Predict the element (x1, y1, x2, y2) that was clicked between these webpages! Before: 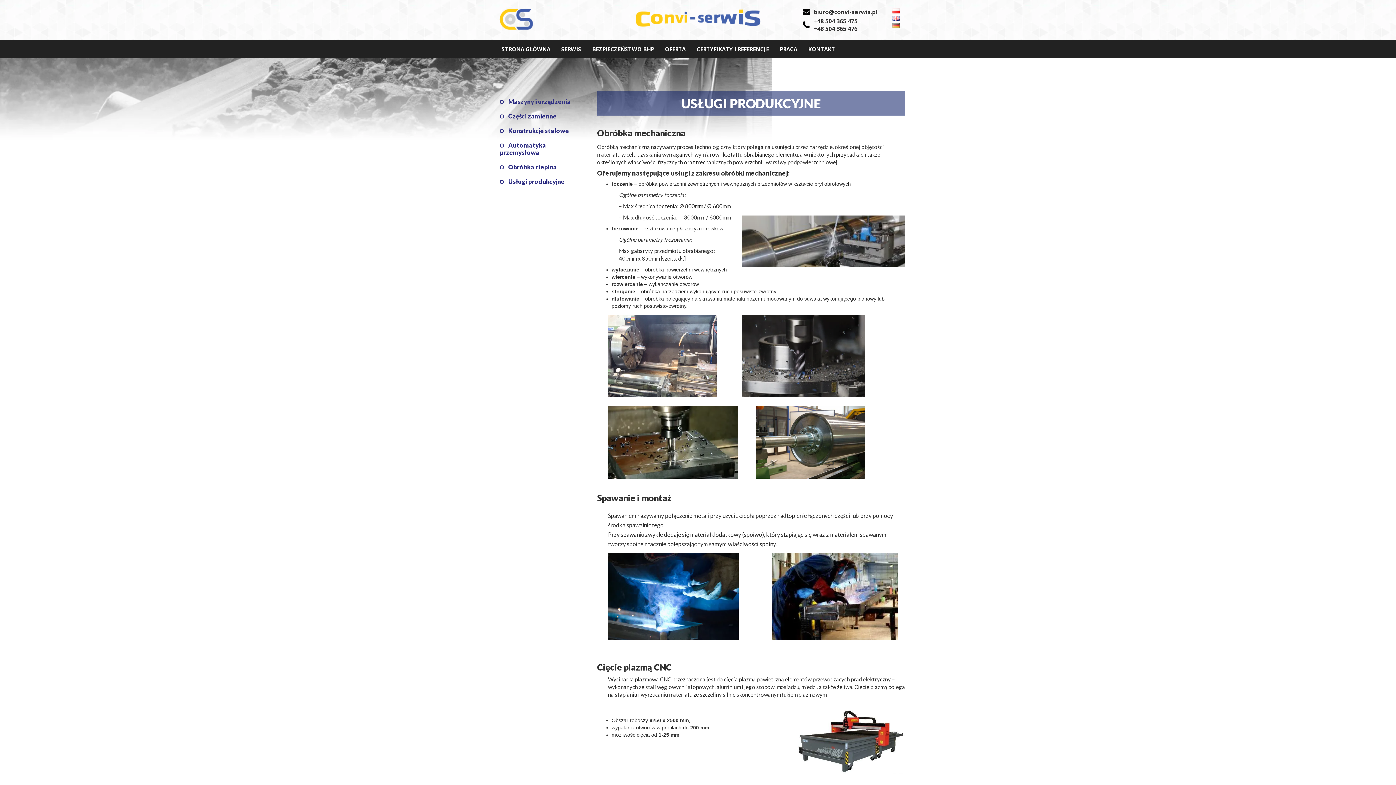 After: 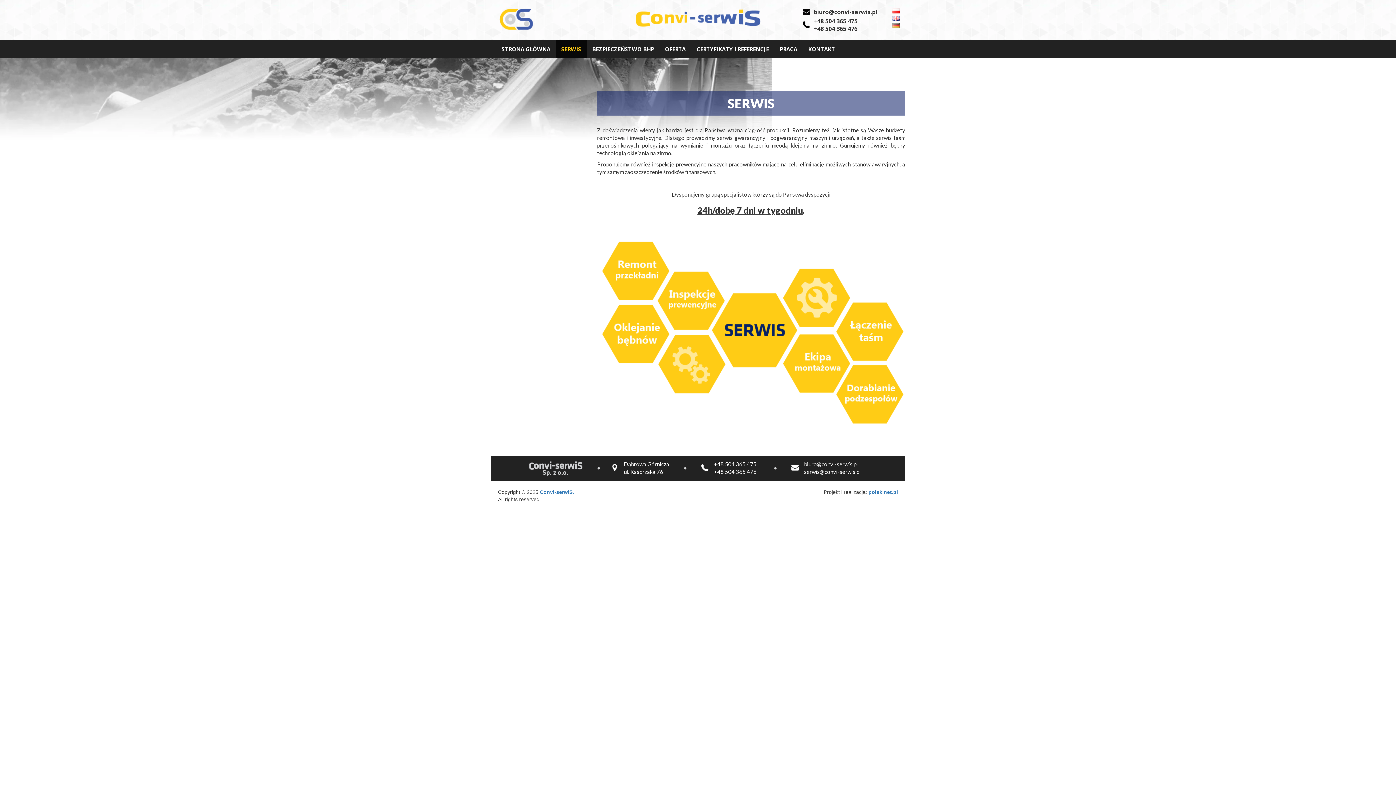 Action: bbox: (556, 40, 586, 58) label: SERWIS